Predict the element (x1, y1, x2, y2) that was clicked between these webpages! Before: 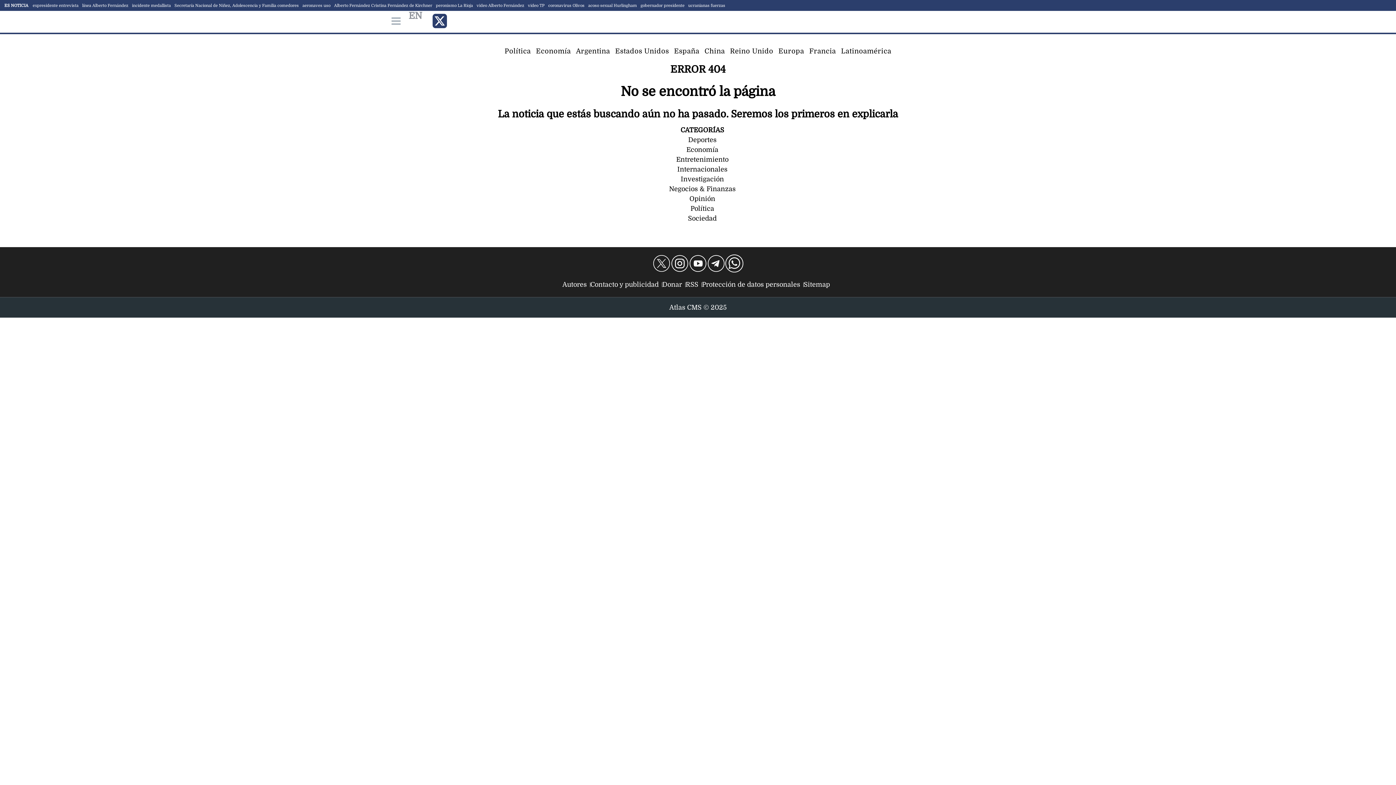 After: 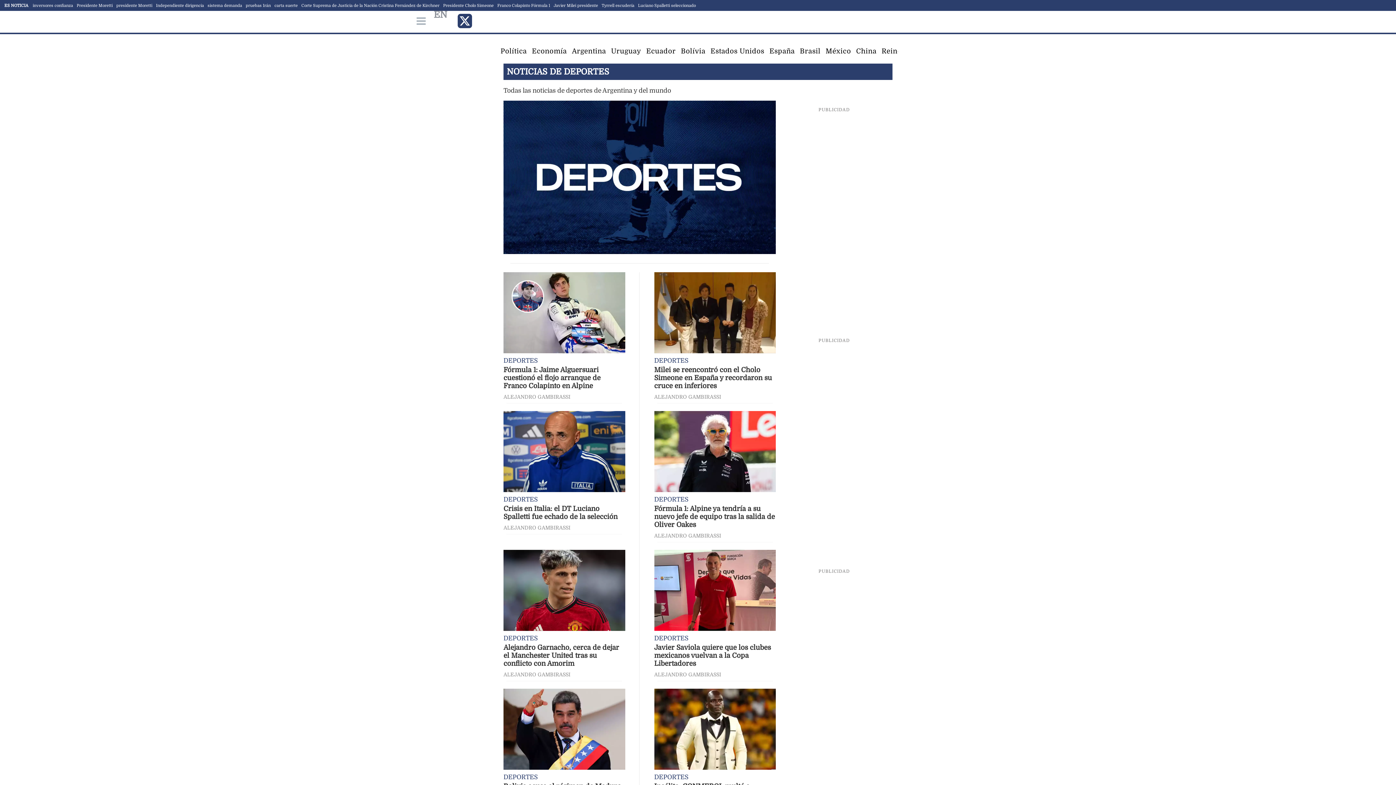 Action: bbox: (688, 136, 716, 143) label: Deportes